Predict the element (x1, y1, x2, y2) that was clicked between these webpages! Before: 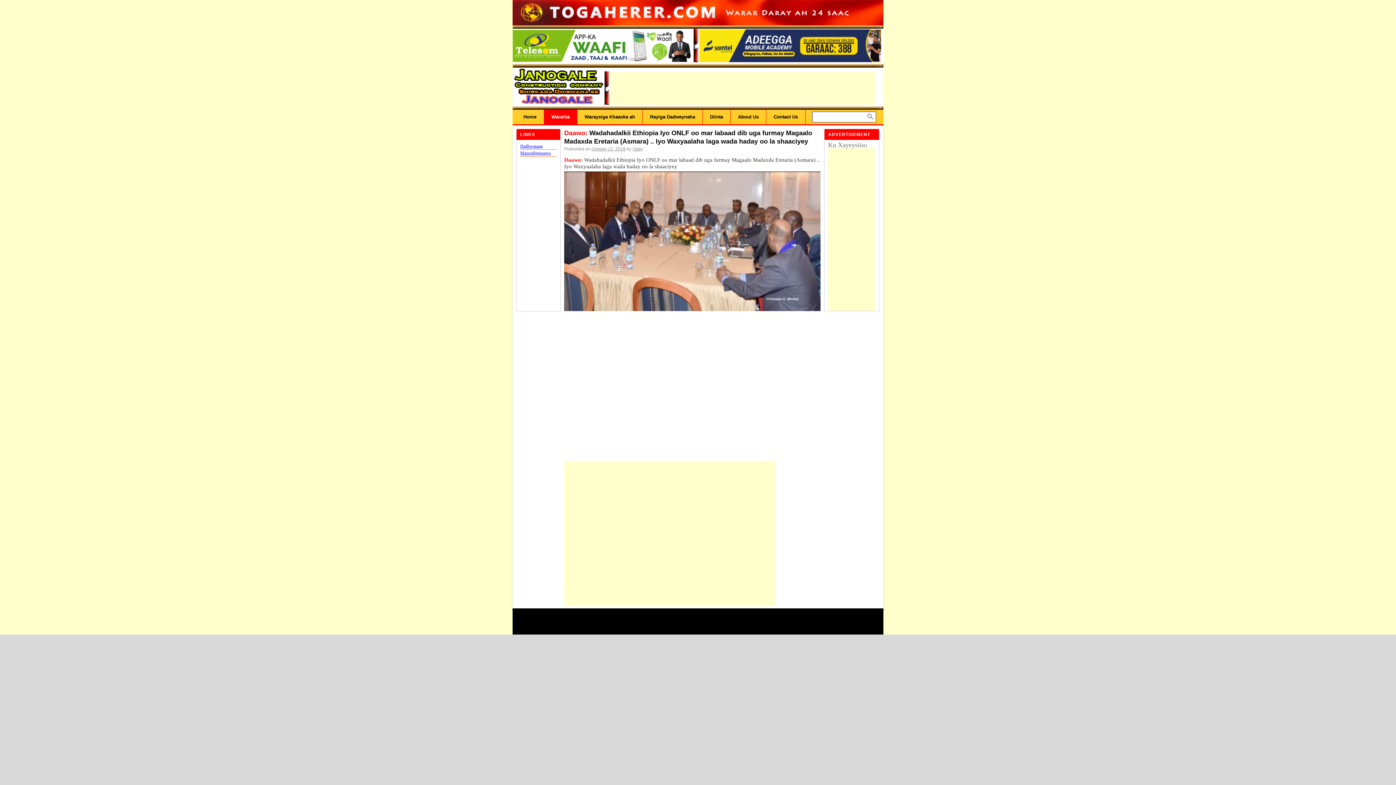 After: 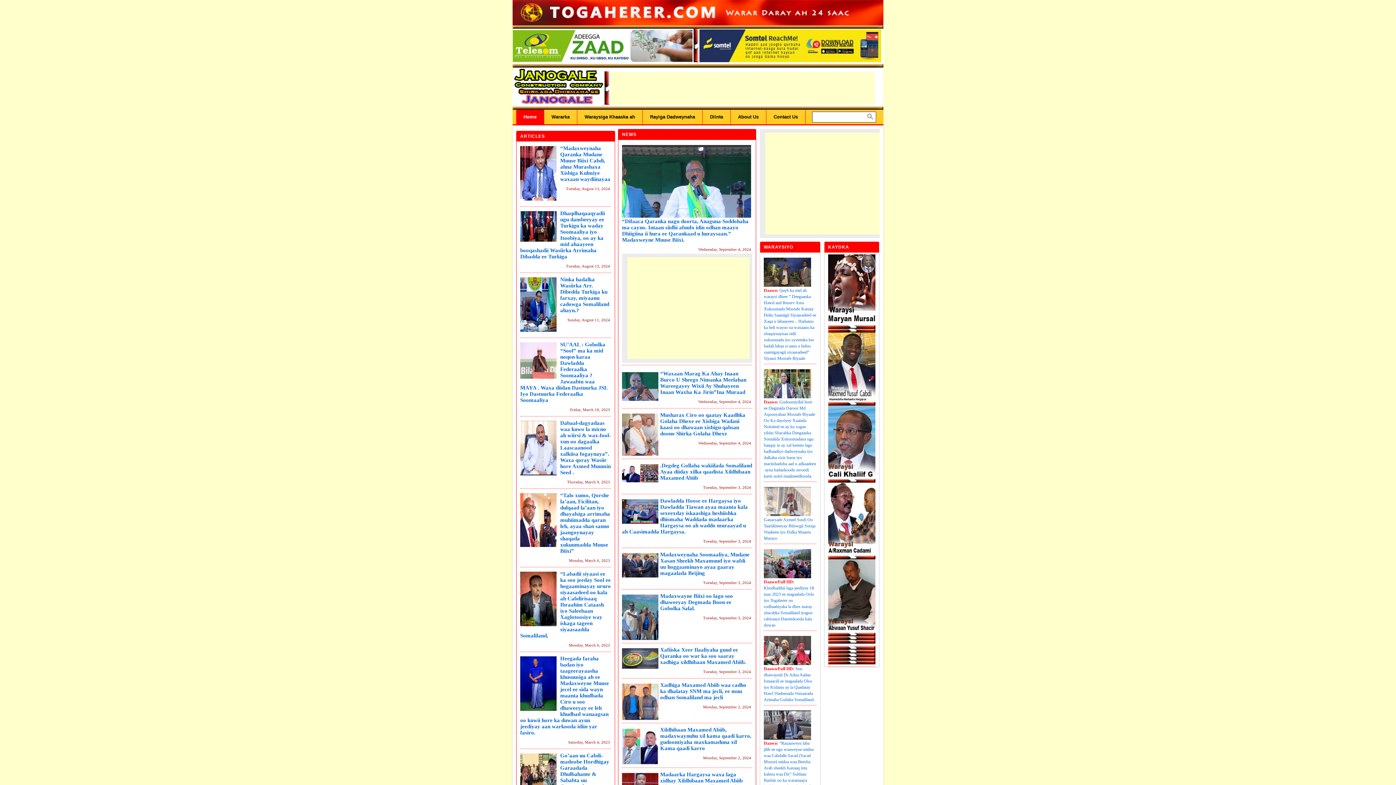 Action: bbox: (516, 109, 544, 124) label: Home